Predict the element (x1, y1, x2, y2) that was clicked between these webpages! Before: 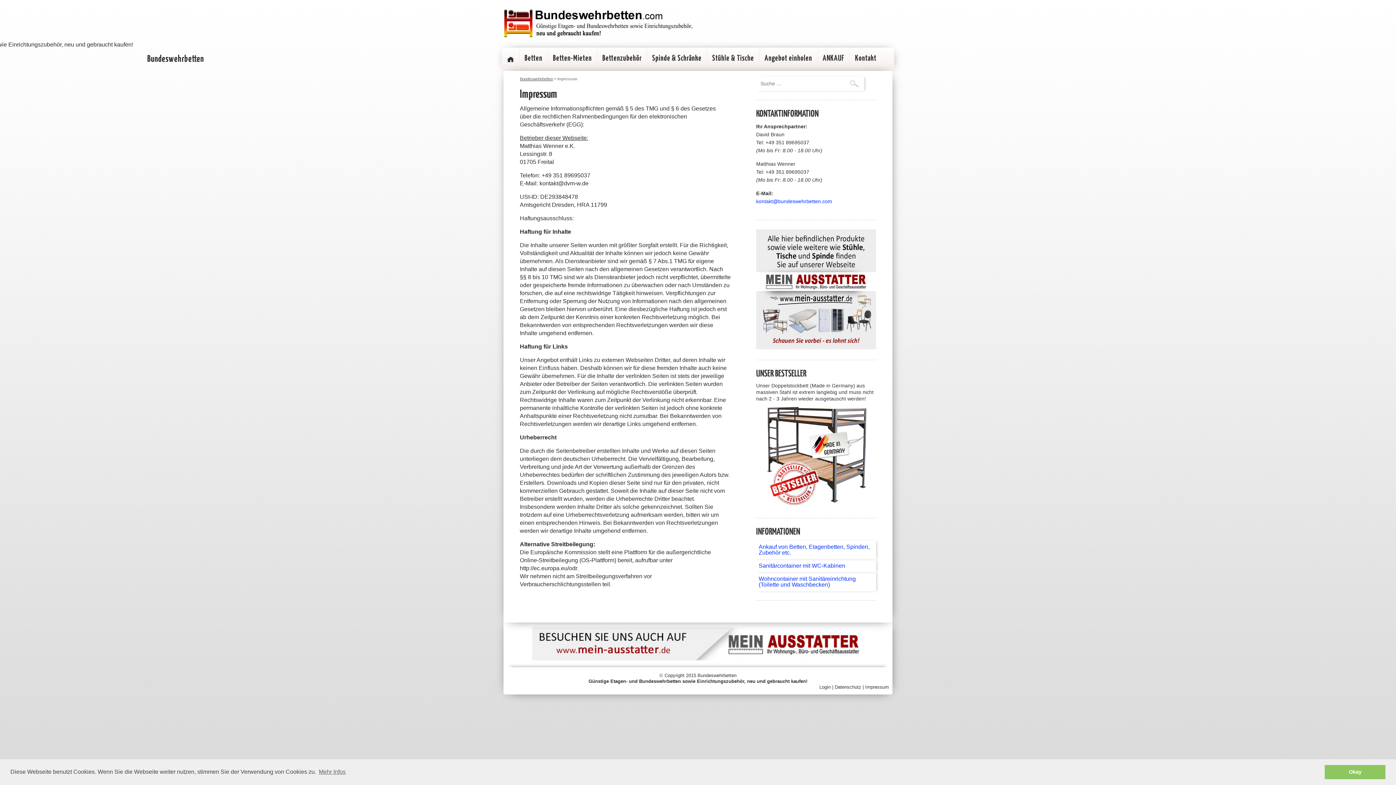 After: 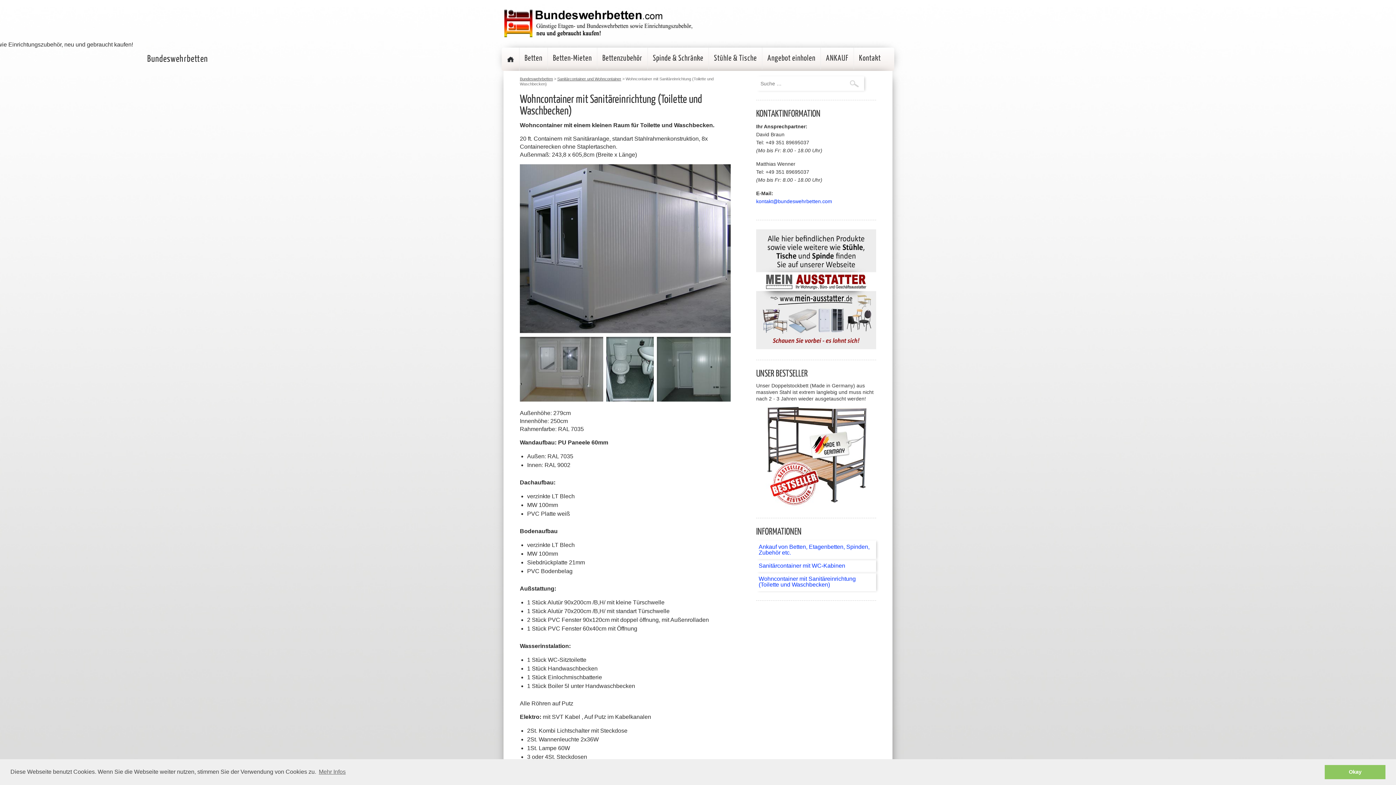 Action: bbox: (756, 572, 876, 591) label: Wohncontainer mit Sanitäreinrichtung (Toilette und Waschbecken)